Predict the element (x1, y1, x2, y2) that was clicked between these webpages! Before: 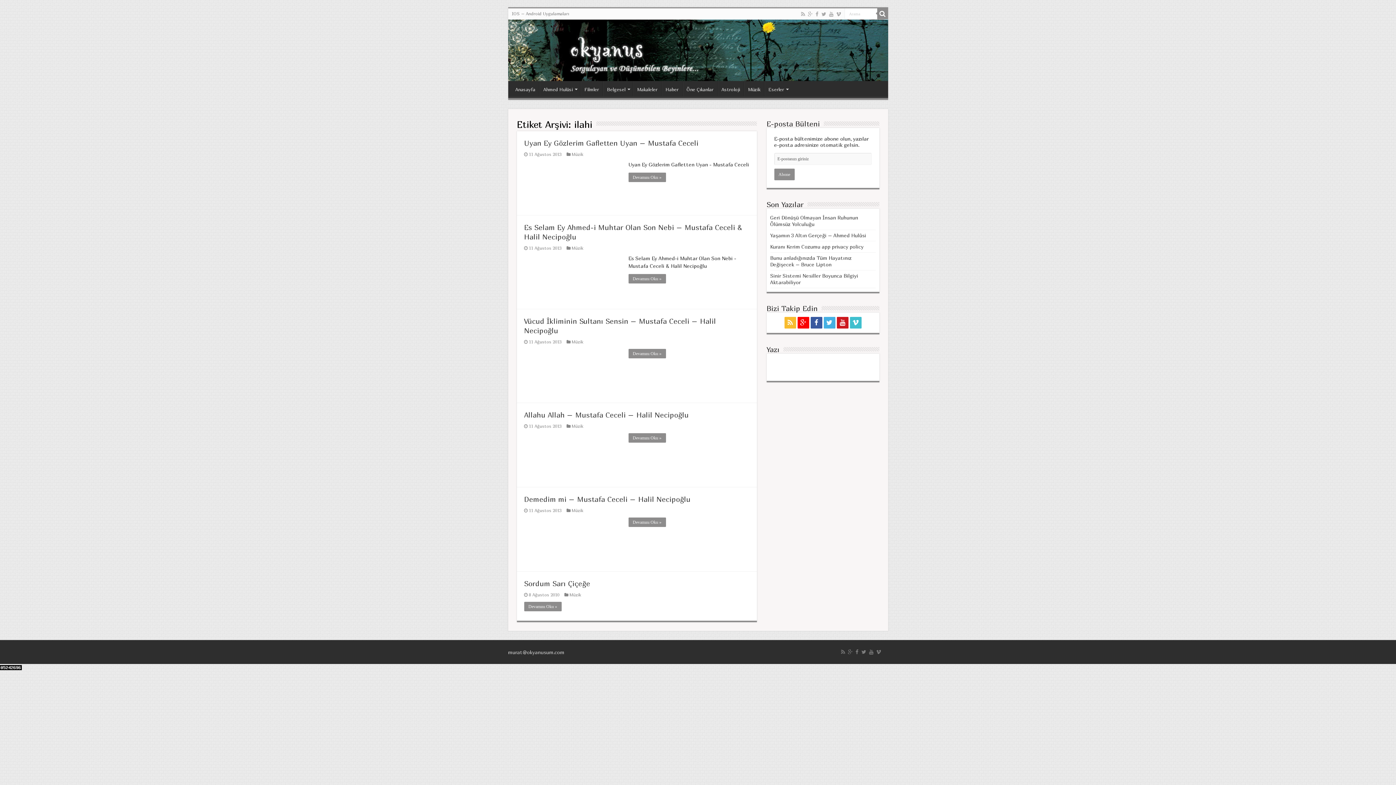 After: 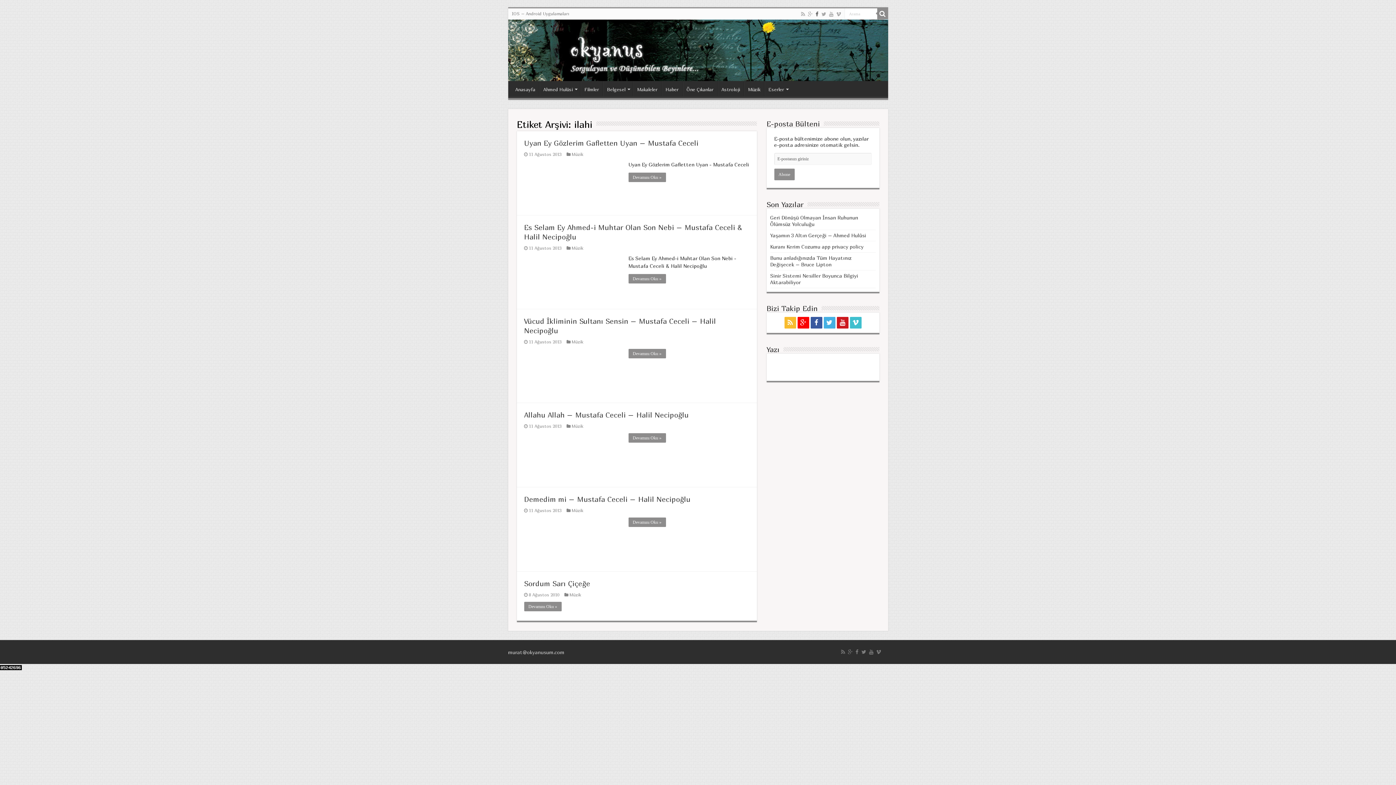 Action: bbox: (815, 9, 819, 18)